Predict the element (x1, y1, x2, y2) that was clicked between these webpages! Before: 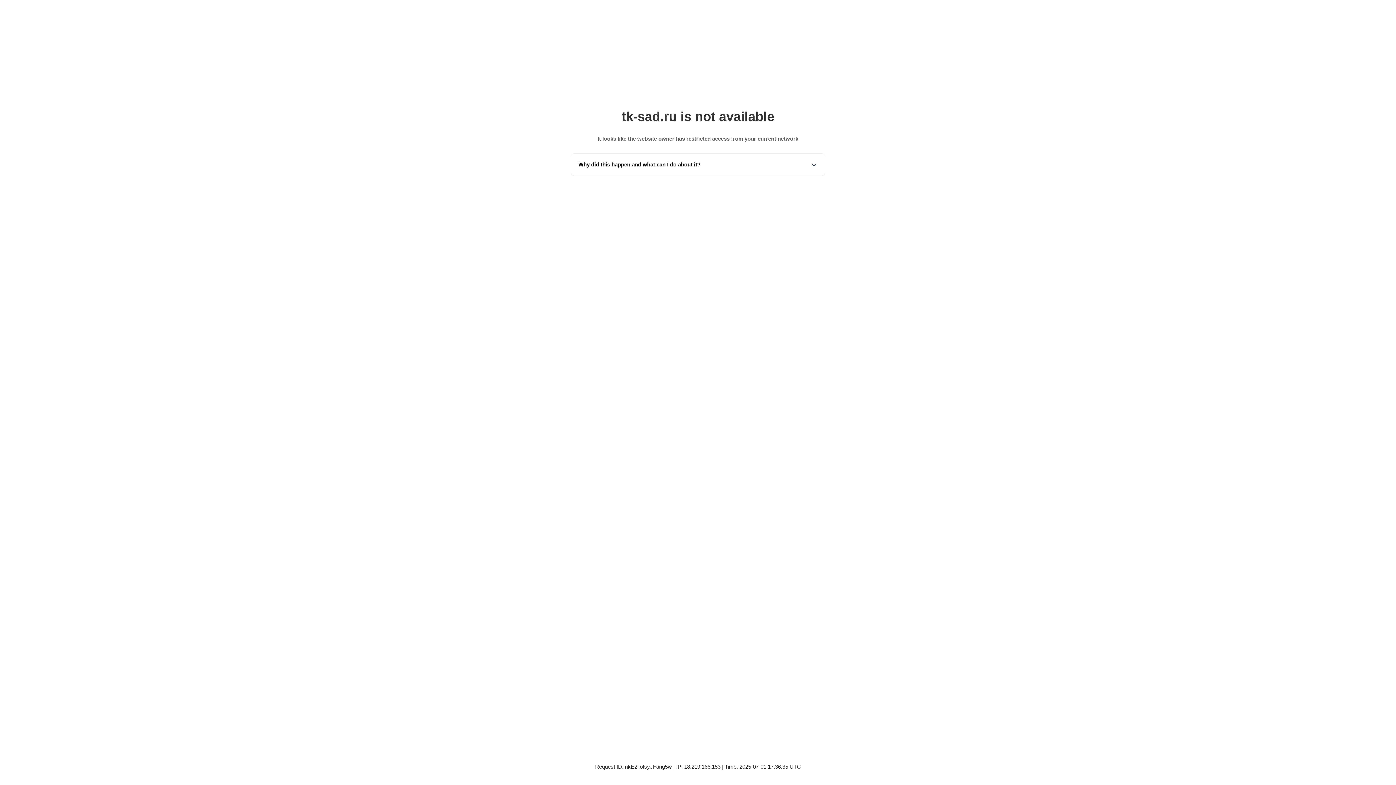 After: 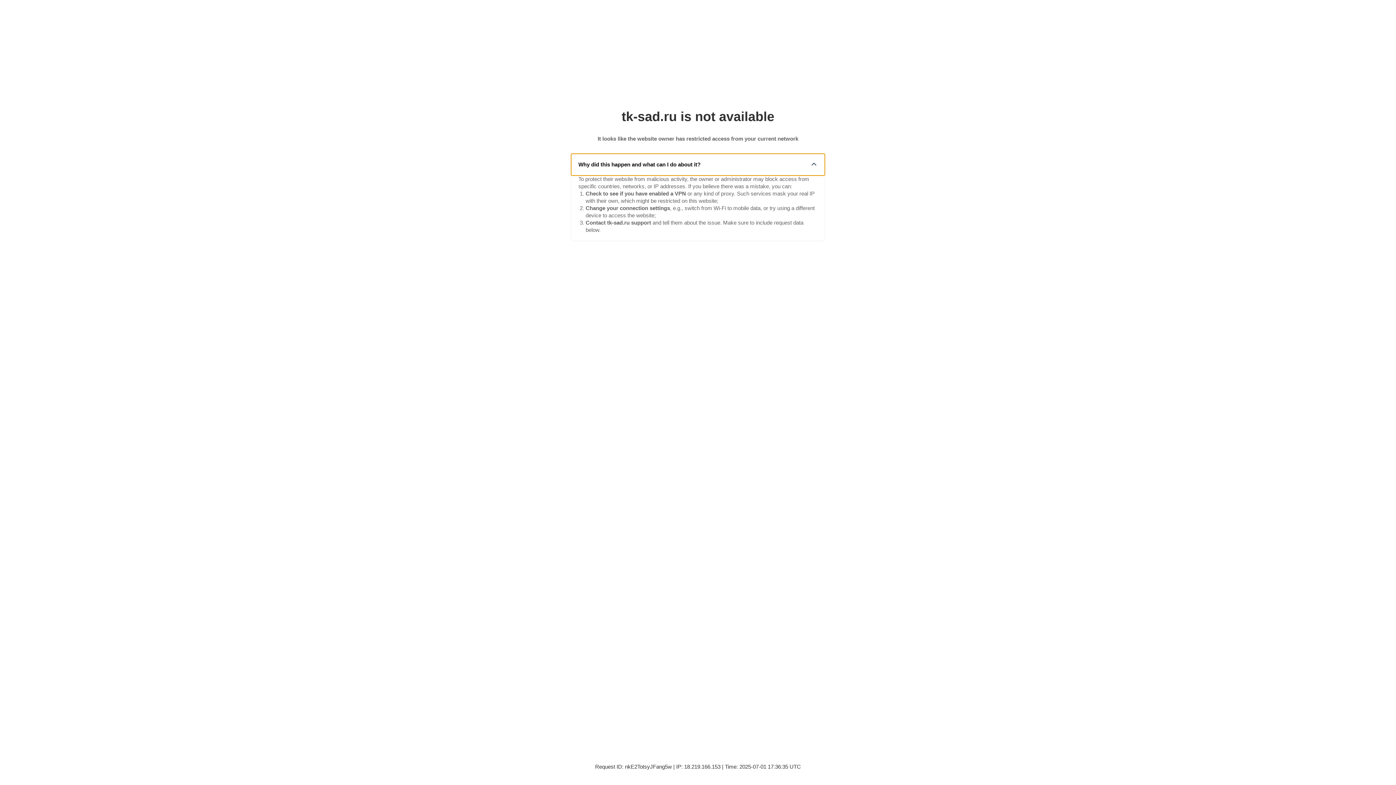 Action: label: Why did this happen and what can I do about it? bbox: (571, 153, 825, 175)